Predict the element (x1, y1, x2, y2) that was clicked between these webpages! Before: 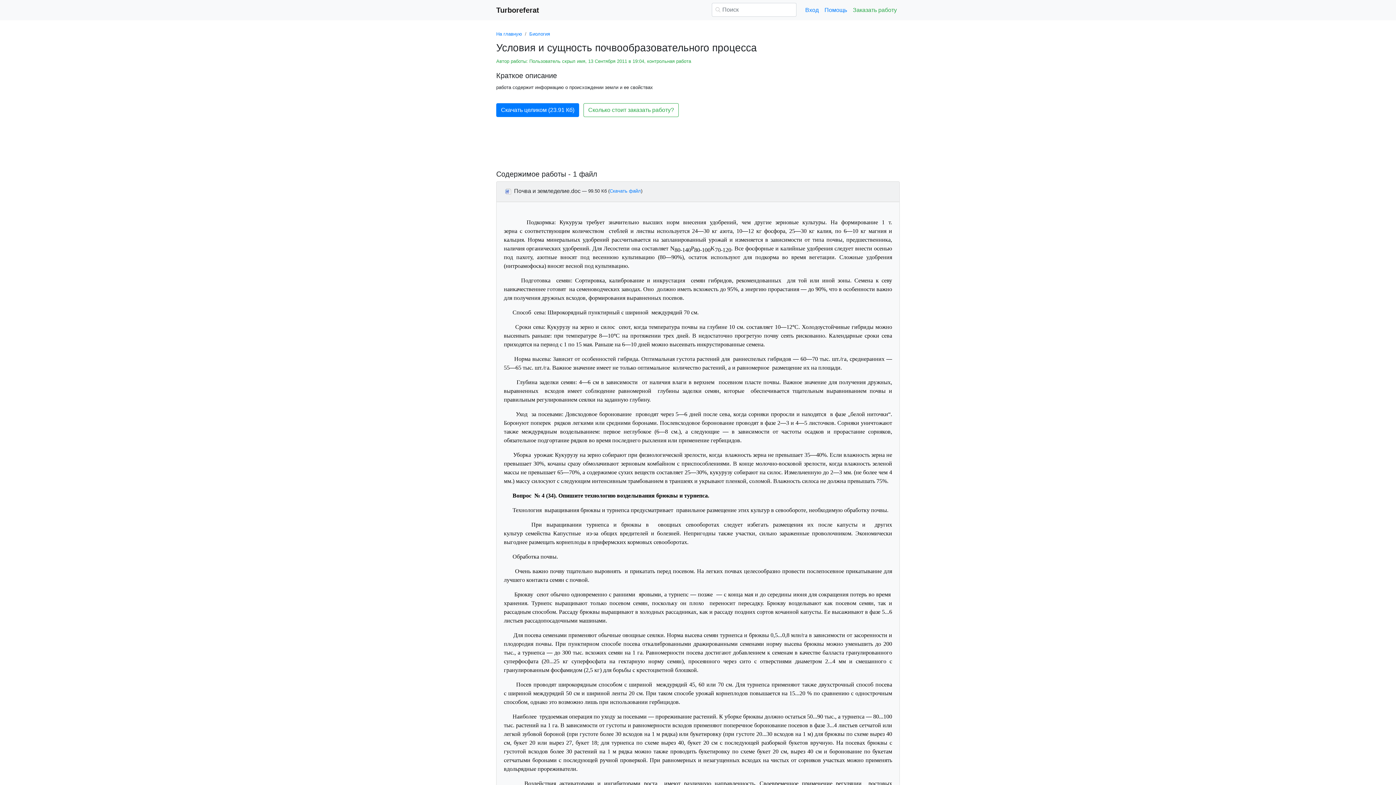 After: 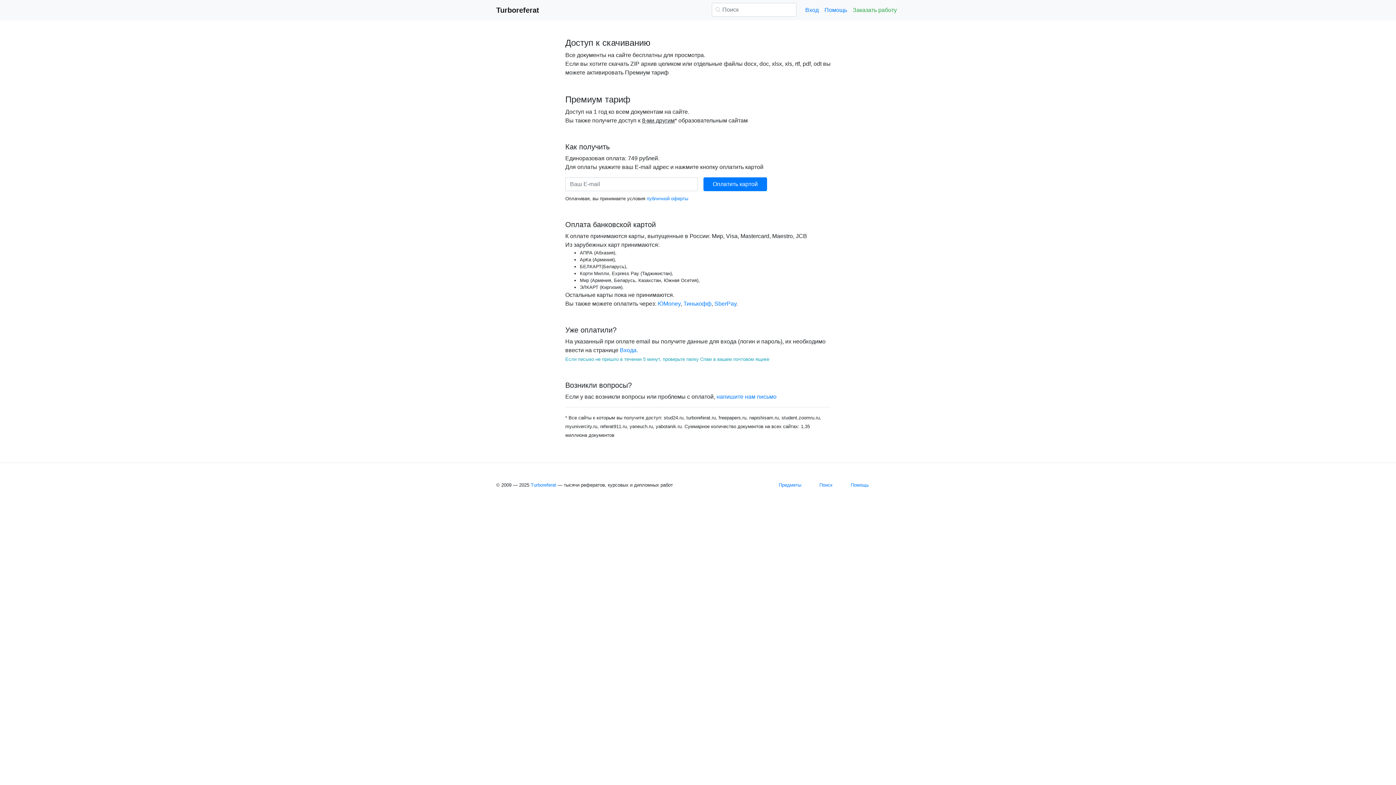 Action: bbox: (609, 188, 641, 193) label: Скачать файл